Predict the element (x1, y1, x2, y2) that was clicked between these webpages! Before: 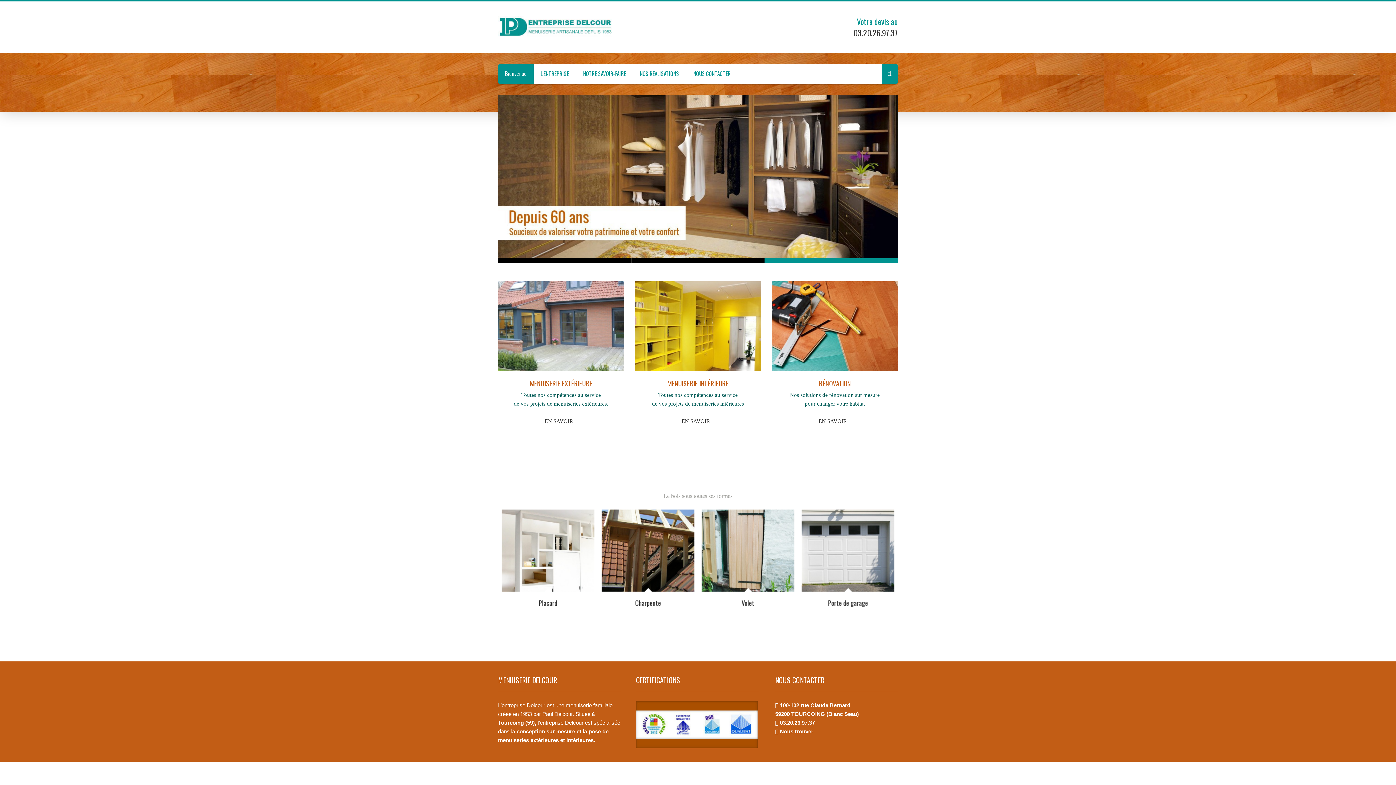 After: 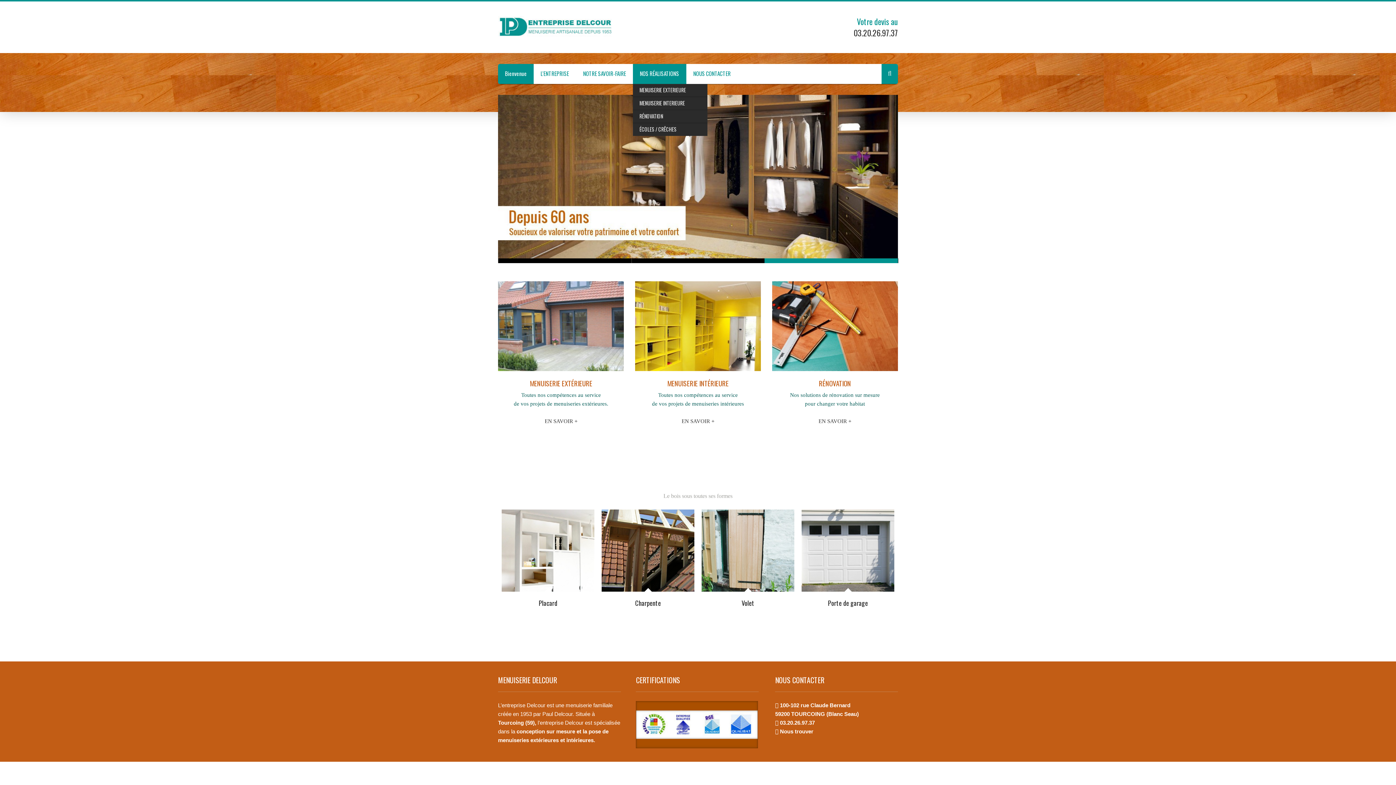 Action: label: NOS RÉALISATIONS bbox: (633, 64, 686, 84)